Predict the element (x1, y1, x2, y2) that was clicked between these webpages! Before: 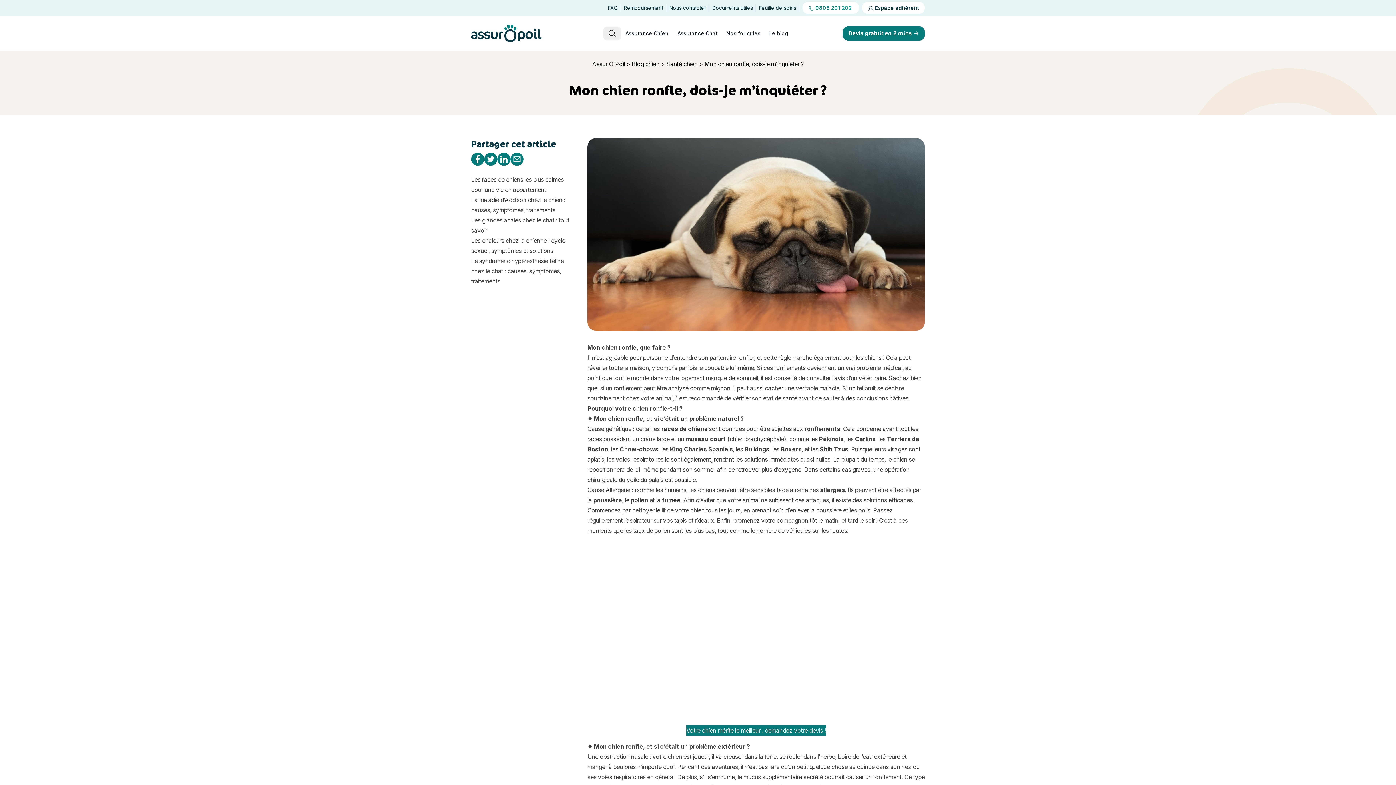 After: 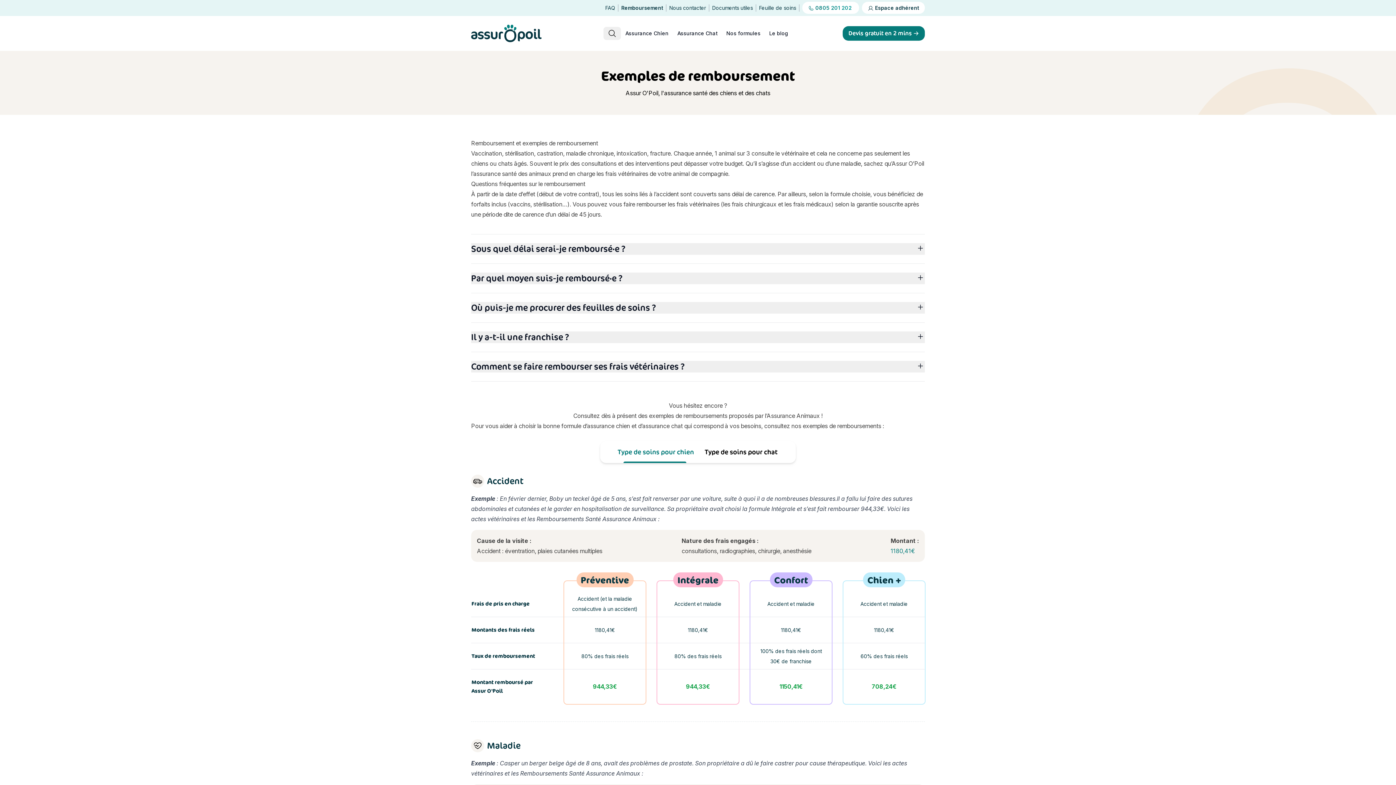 Action: bbox: (624, 4, 663, 10) label: Remboursement